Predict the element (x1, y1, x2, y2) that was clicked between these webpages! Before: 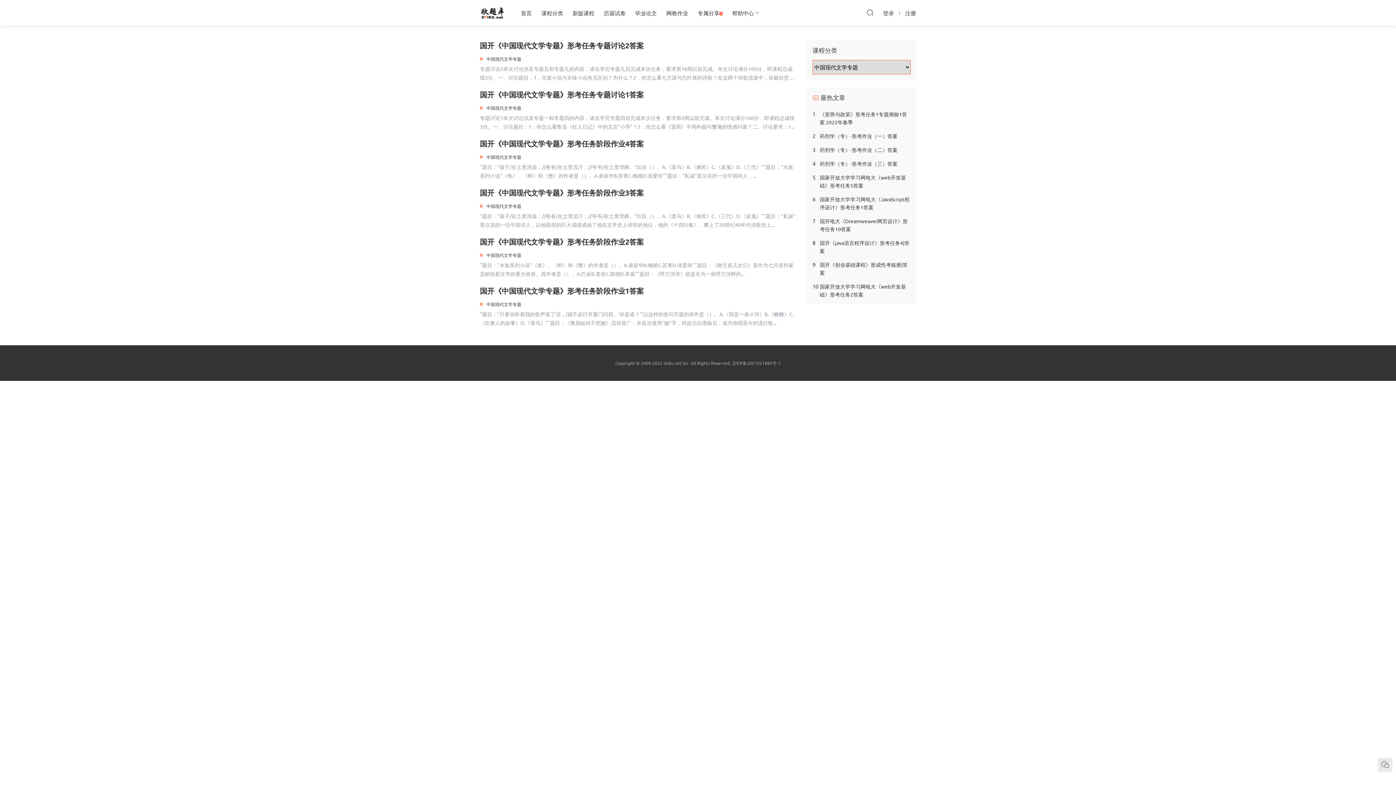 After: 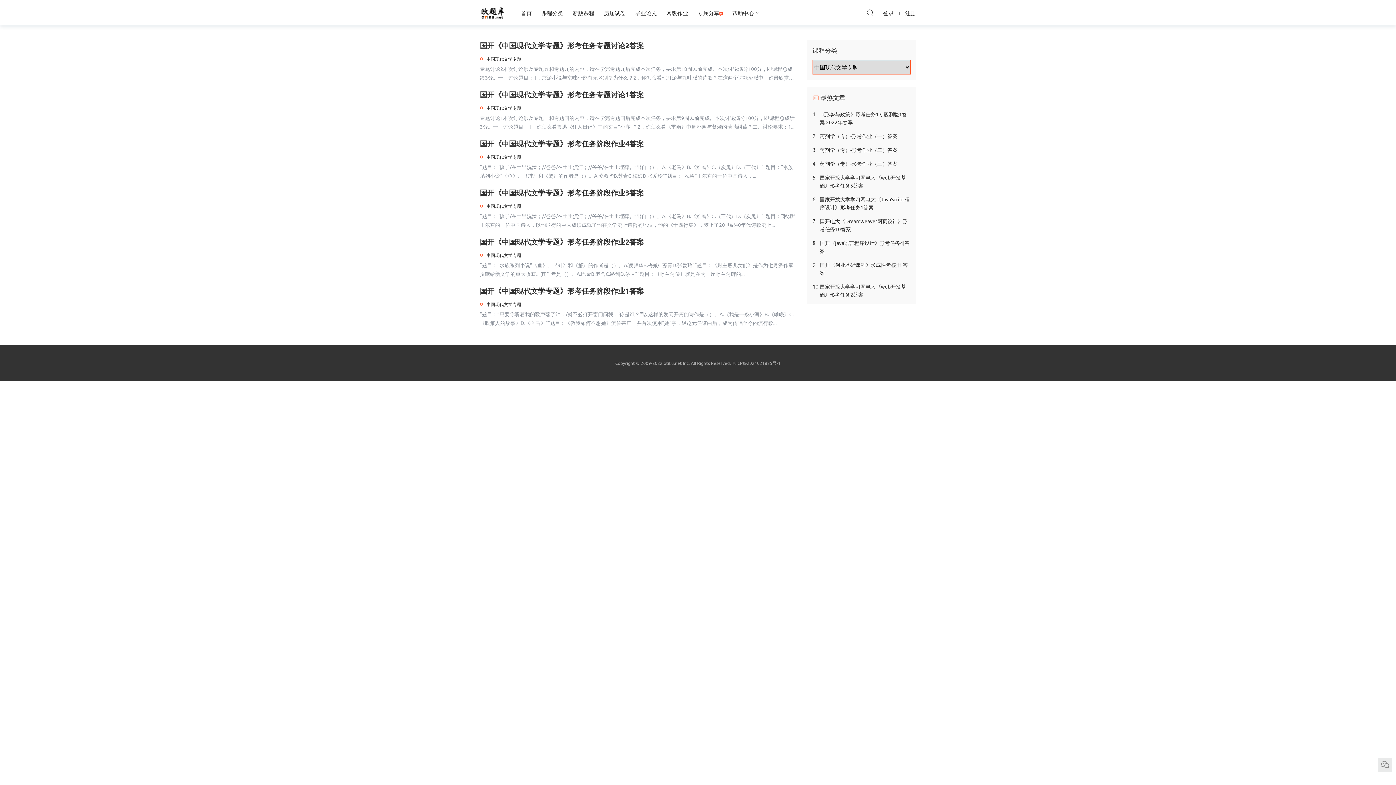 Action: bbox: (732, 360, 780, 366) label: 京ICP备2021021885号-1